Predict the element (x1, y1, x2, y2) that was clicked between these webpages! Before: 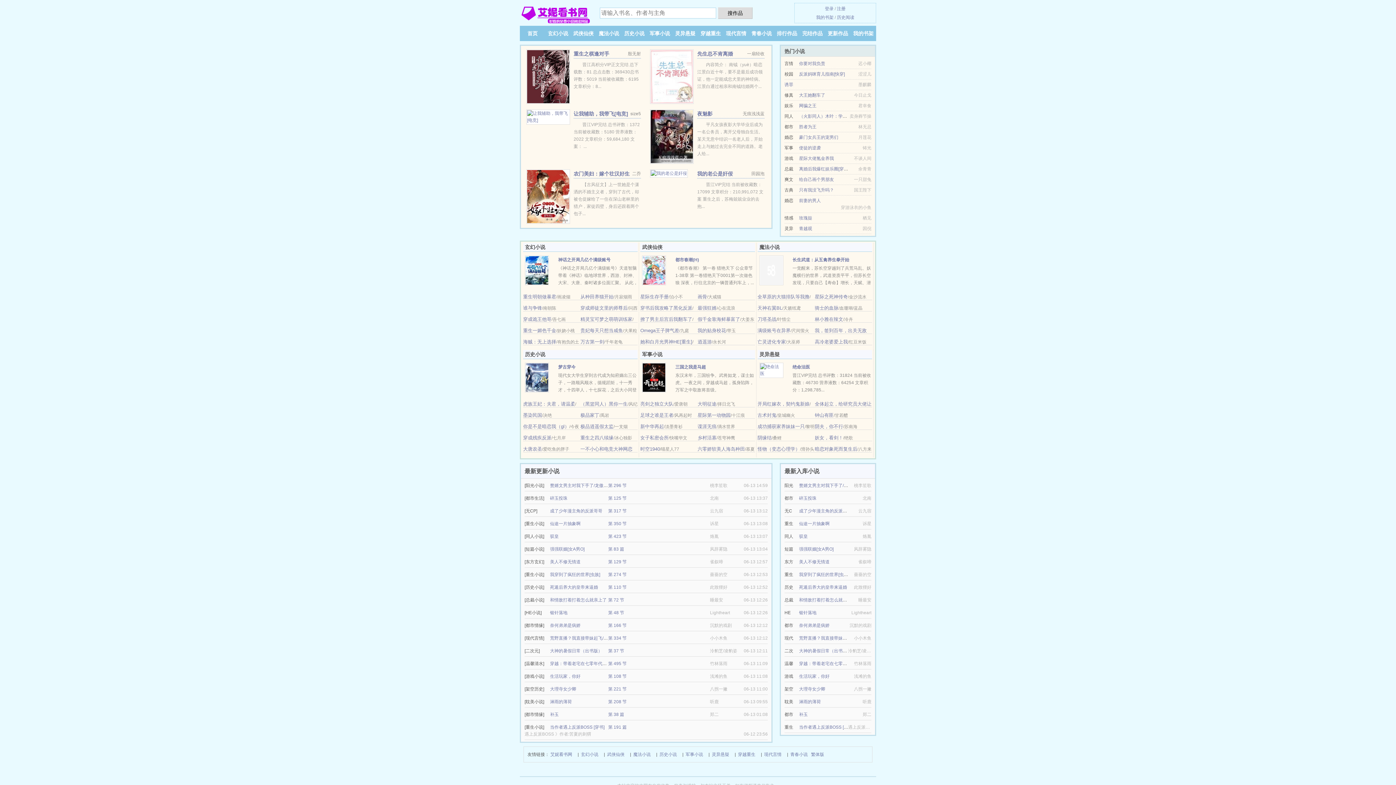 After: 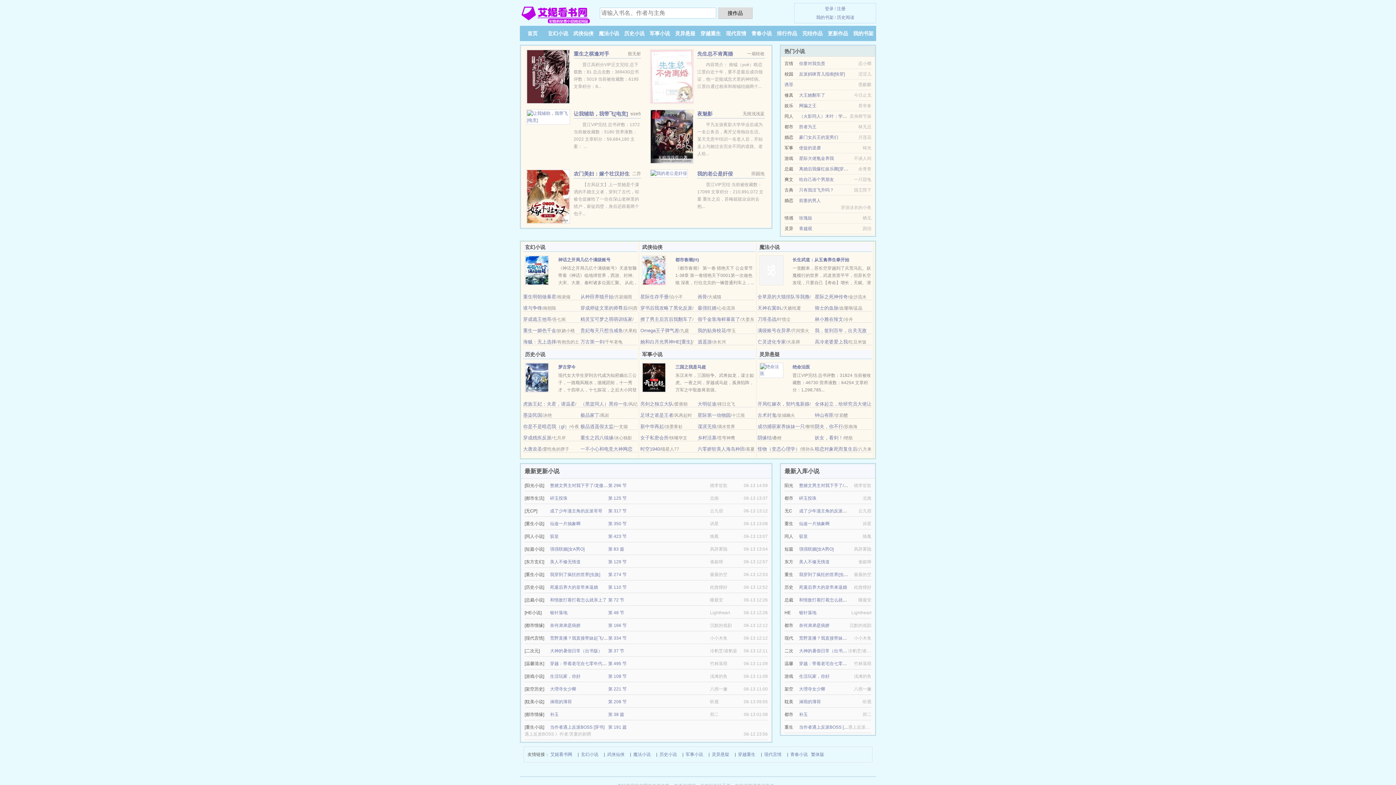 Action: bbox: (815, 316, 843, 322) label: 林小雅在辣文